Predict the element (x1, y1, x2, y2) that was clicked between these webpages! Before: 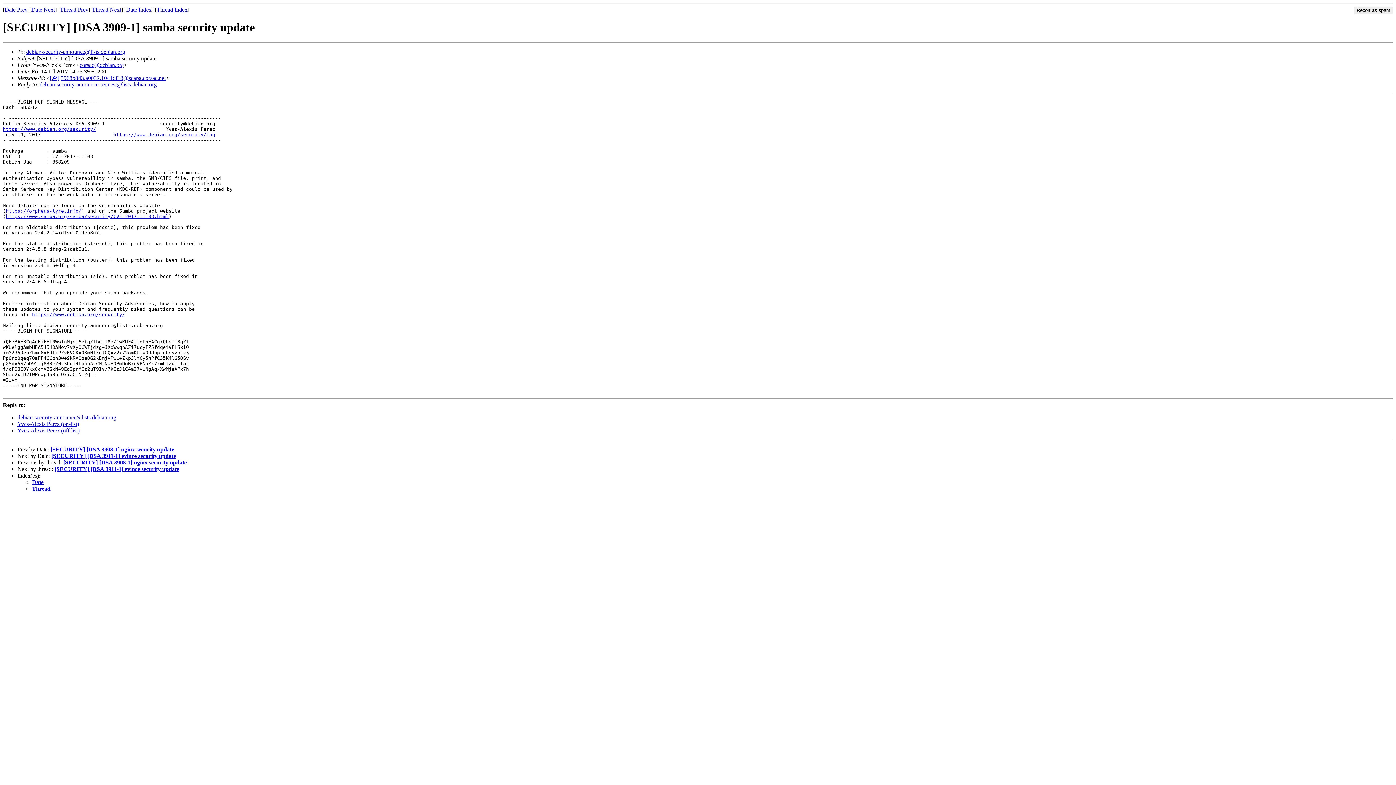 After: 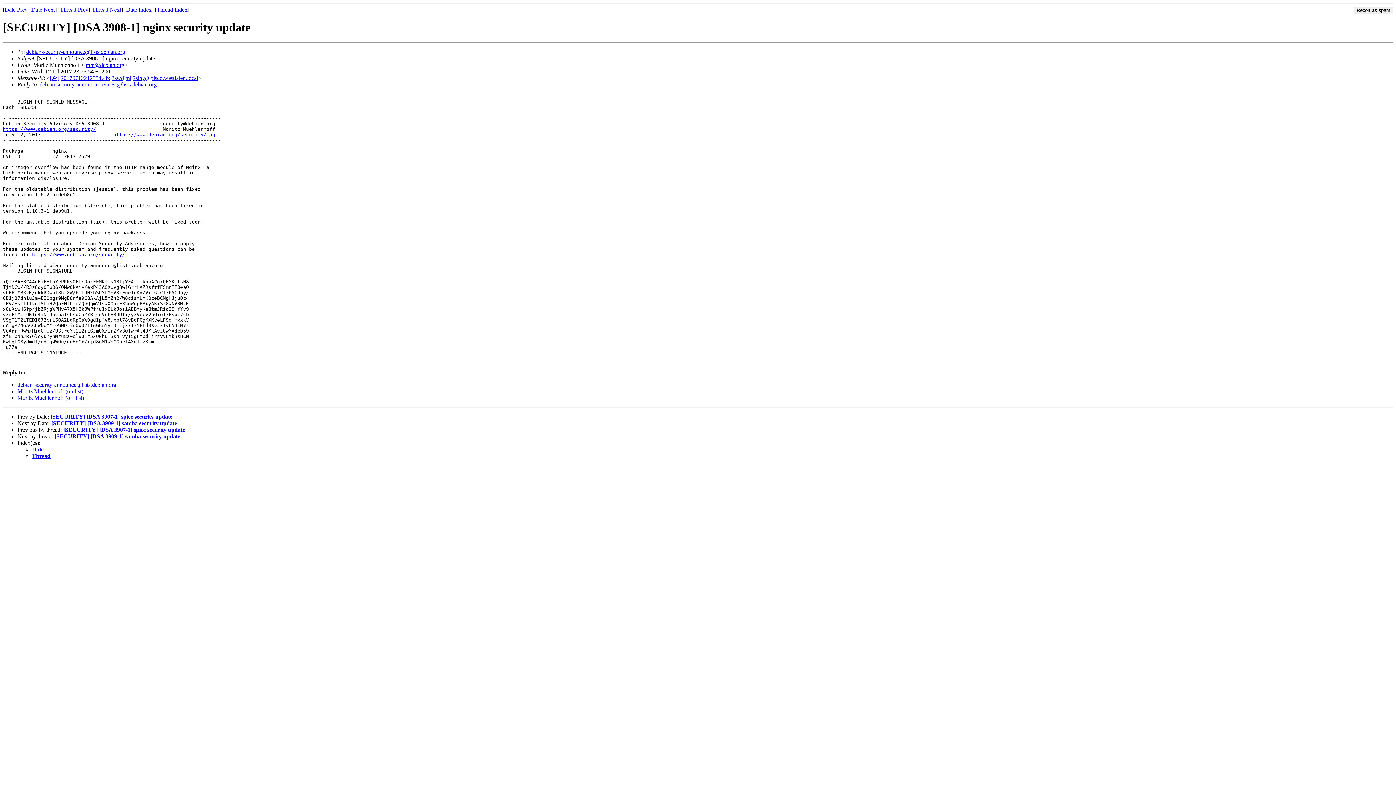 Action: label: Thread Prev bbox: (60, 6, 88, 12)